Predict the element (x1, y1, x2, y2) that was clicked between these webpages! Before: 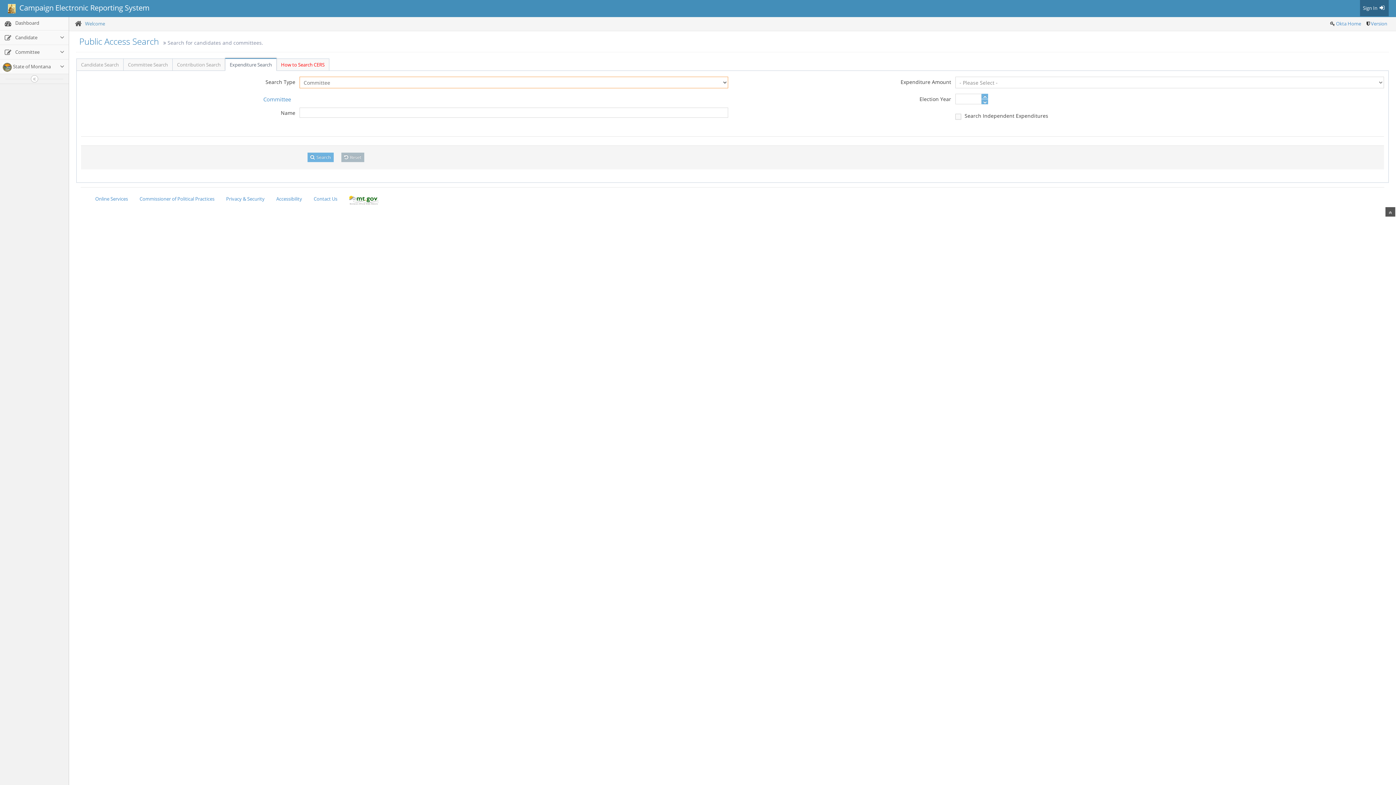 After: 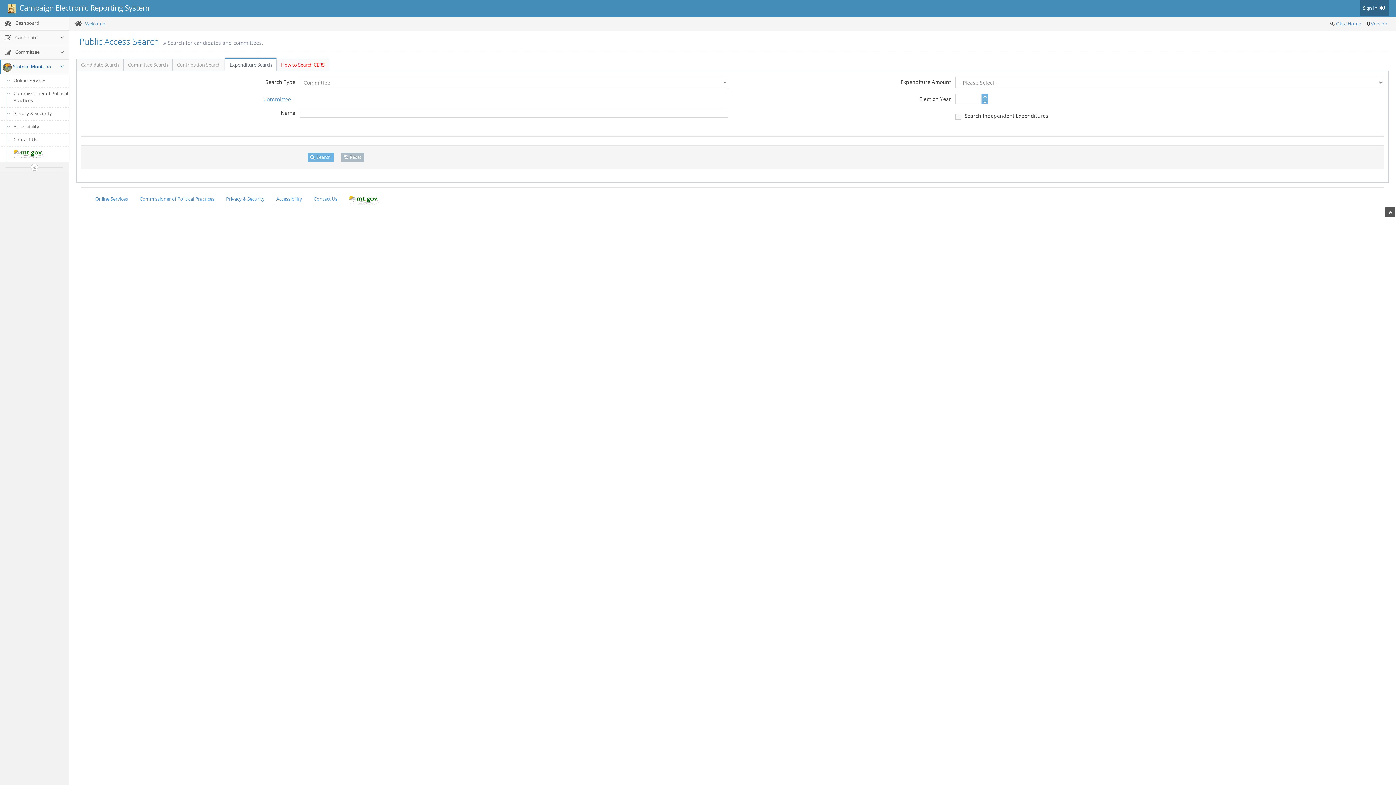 Action: bbox: (0, 60, 68, 73) label:  State of Montana